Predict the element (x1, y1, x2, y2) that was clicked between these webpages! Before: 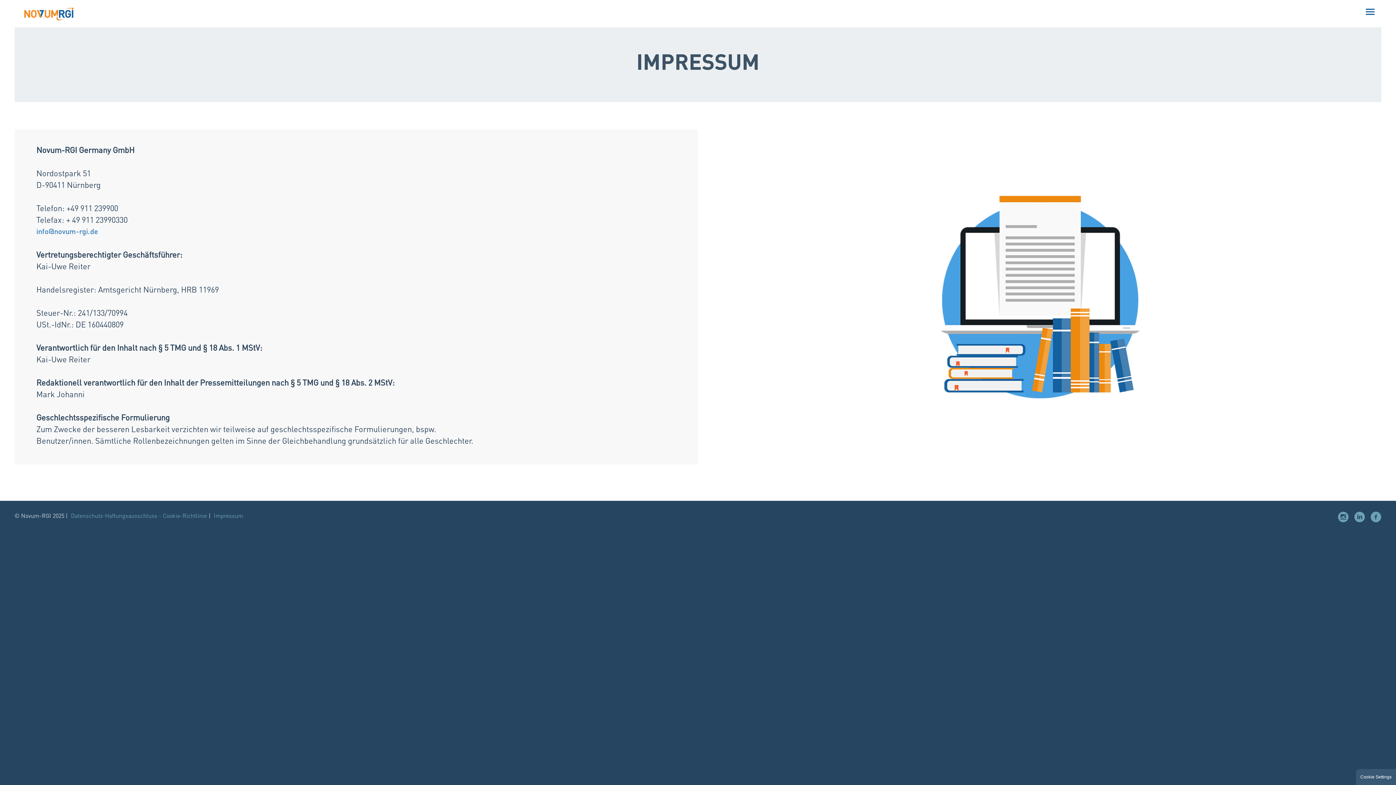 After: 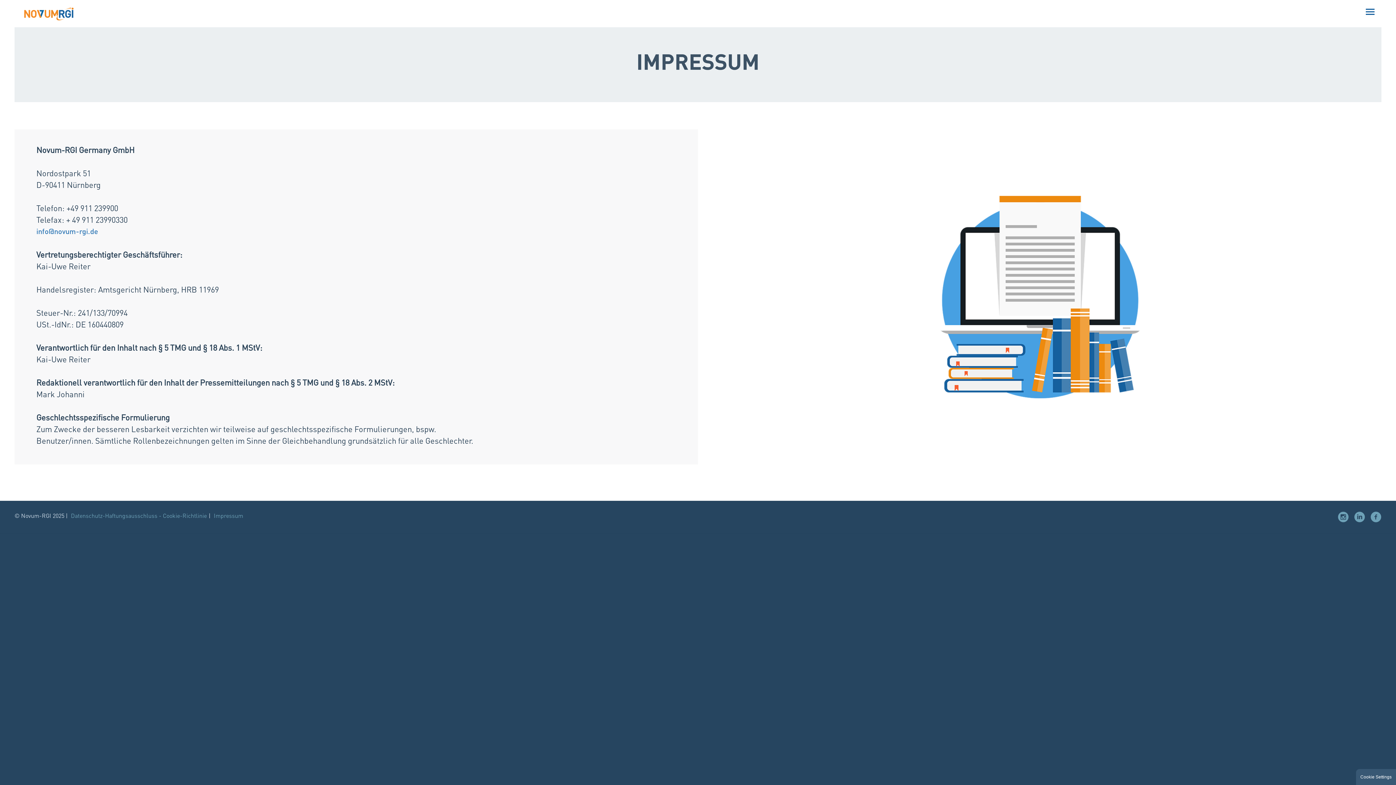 Action: bbox: (1365, 512, 1381, 522)